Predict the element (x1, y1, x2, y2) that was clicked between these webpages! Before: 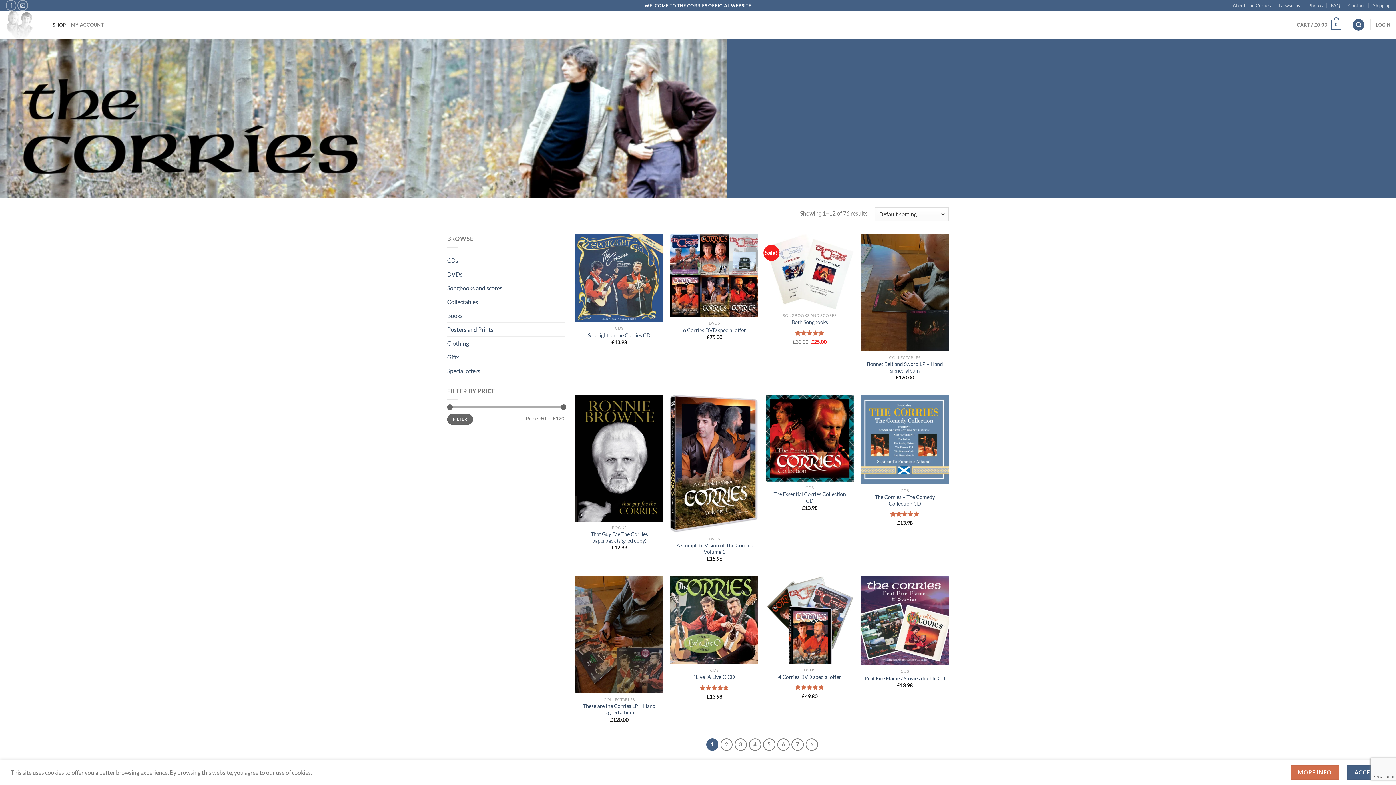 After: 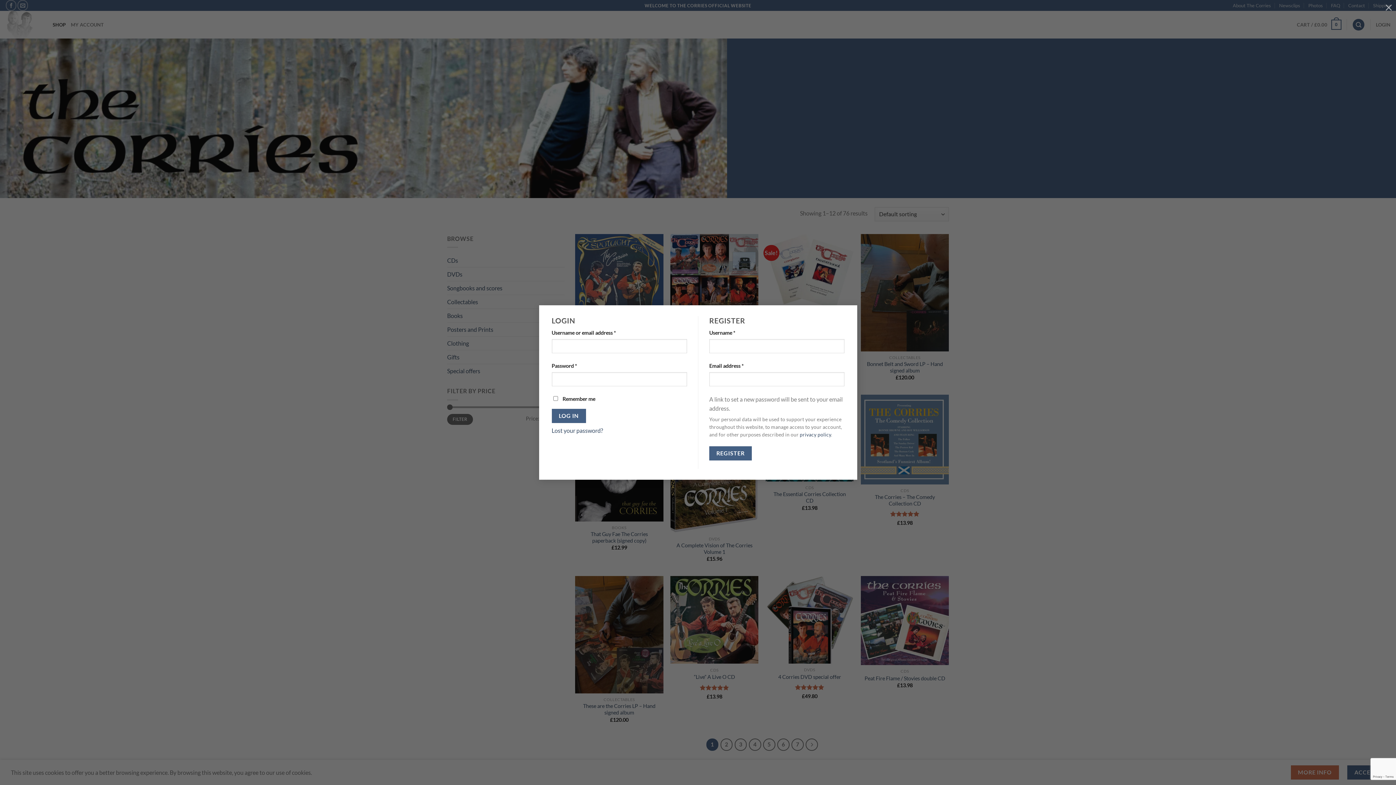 Action: label: LOGIN bbox: (1376, 18, 1390, 31)